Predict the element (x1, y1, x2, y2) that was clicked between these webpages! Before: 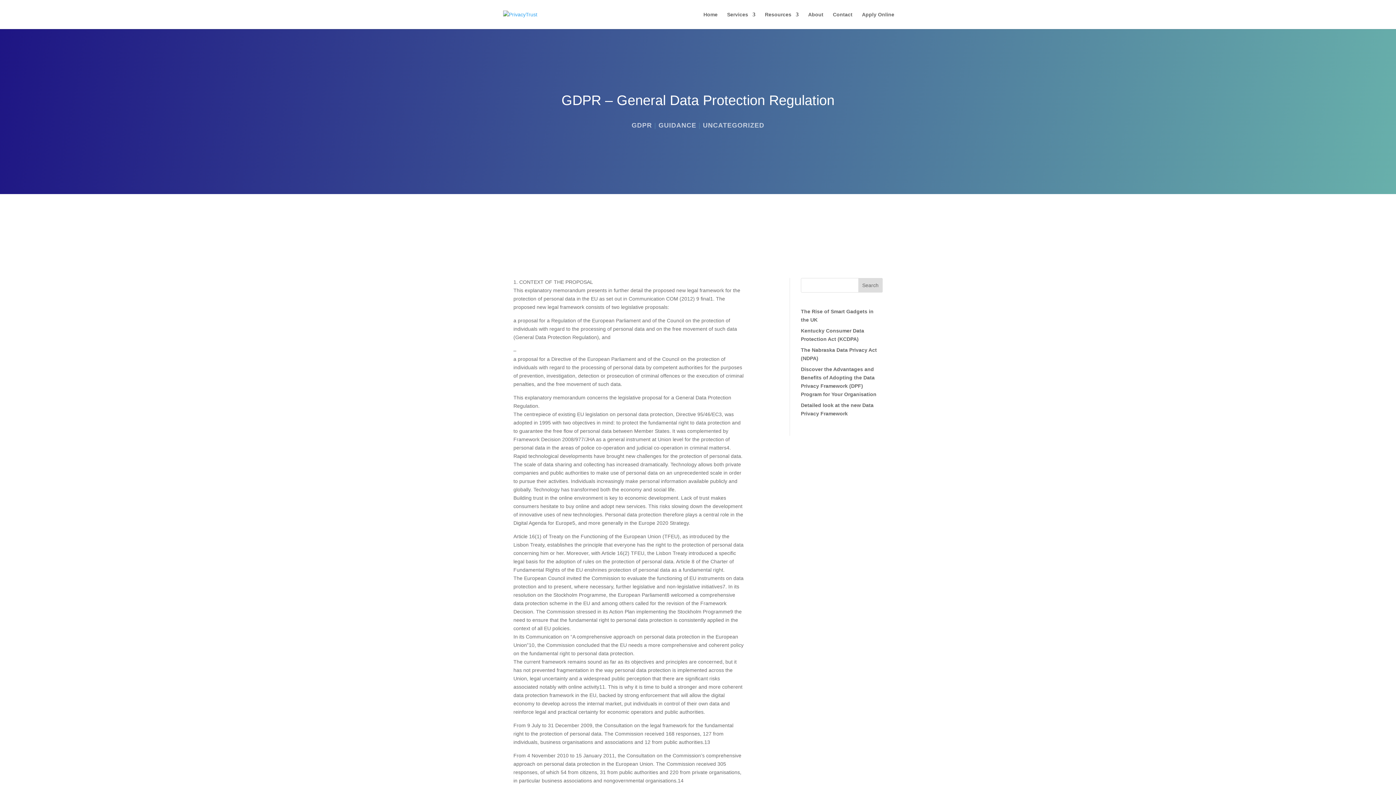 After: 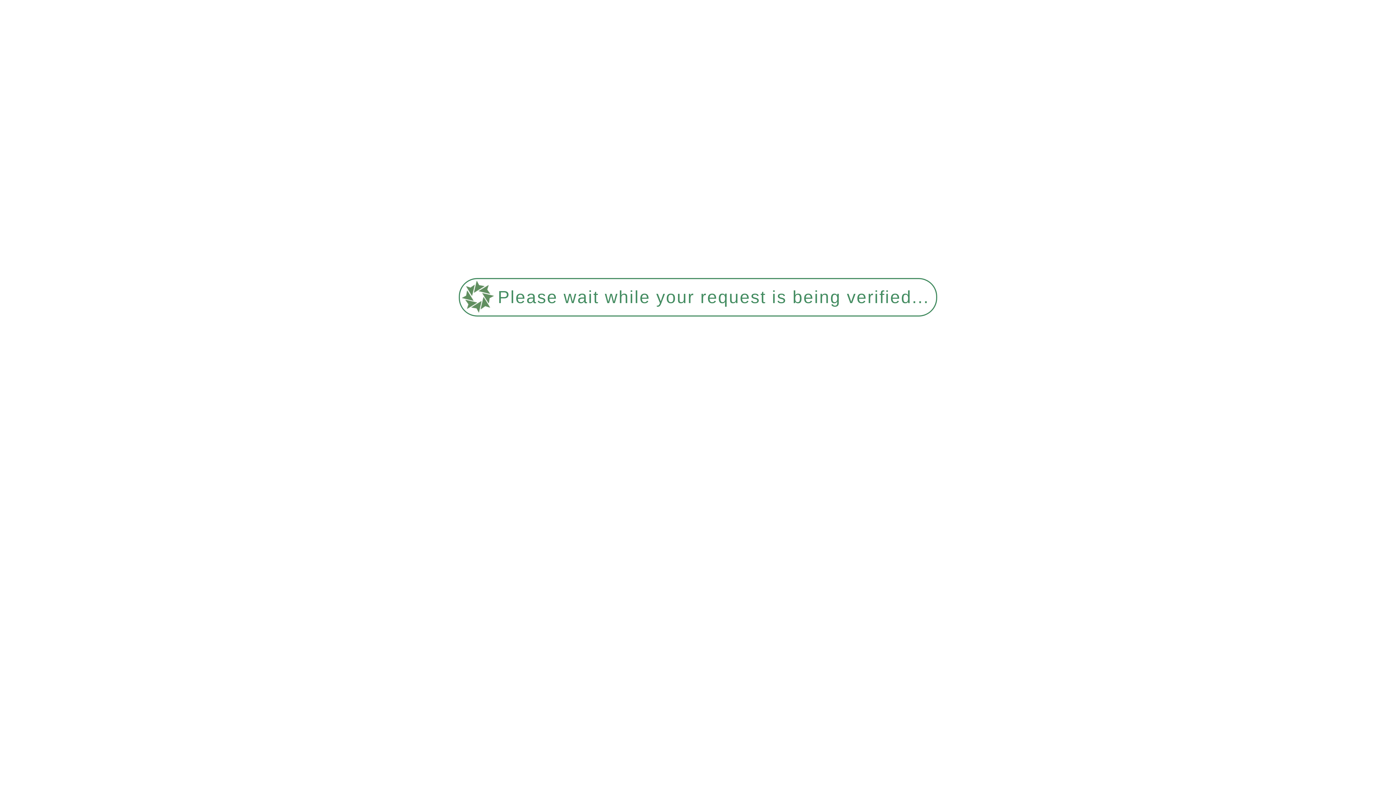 Action: label: Services bbox: (727, 12, 755, 29)